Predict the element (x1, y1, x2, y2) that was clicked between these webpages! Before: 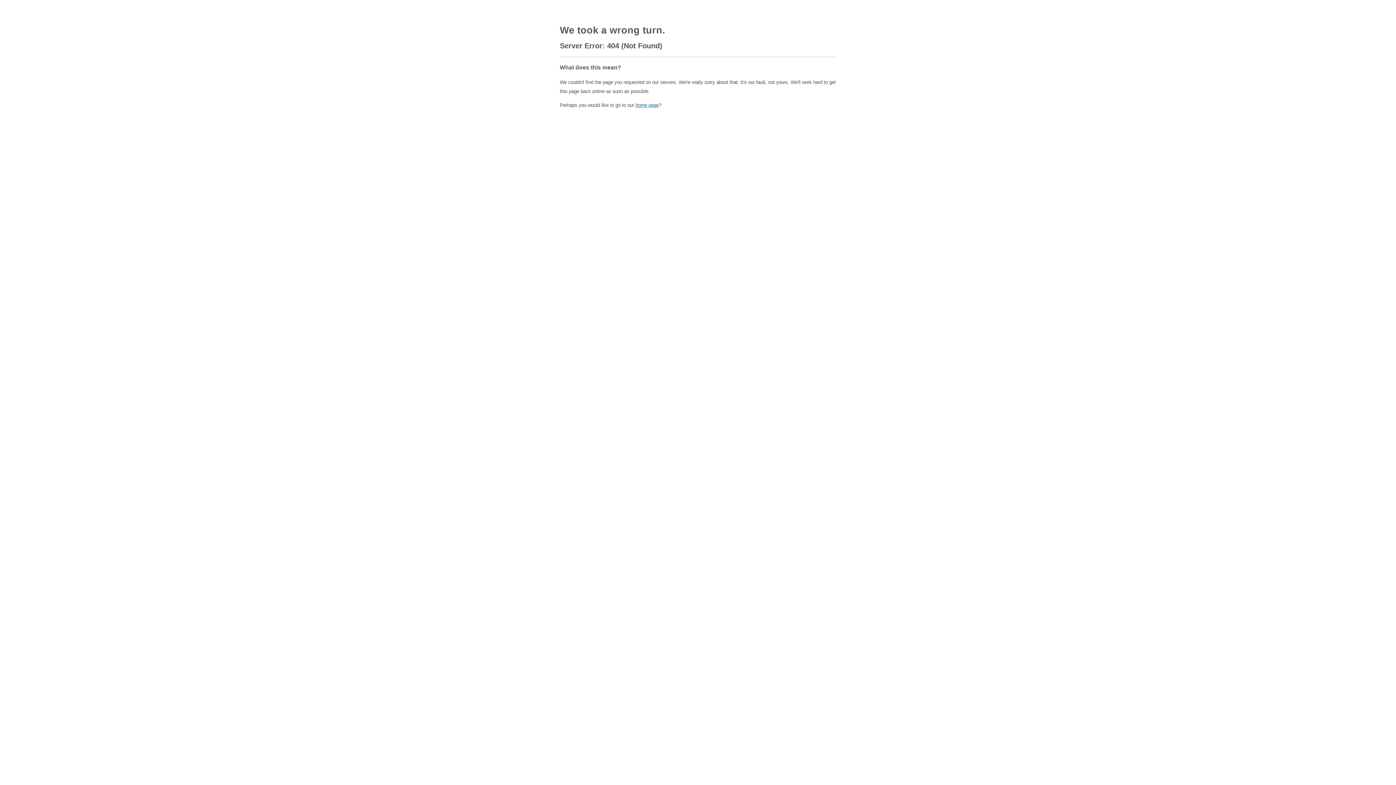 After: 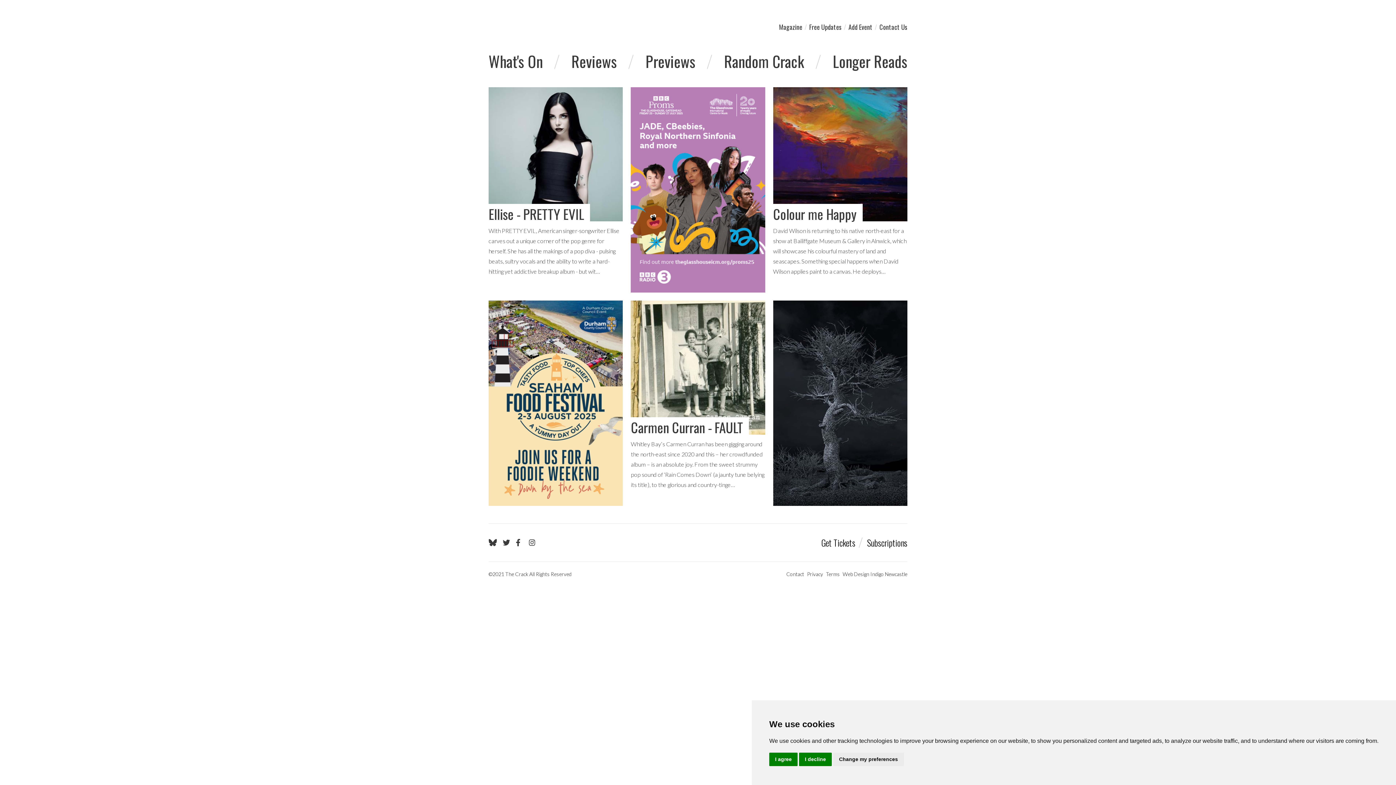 Action: bbox: (635, 102, 658, 108) label: home page